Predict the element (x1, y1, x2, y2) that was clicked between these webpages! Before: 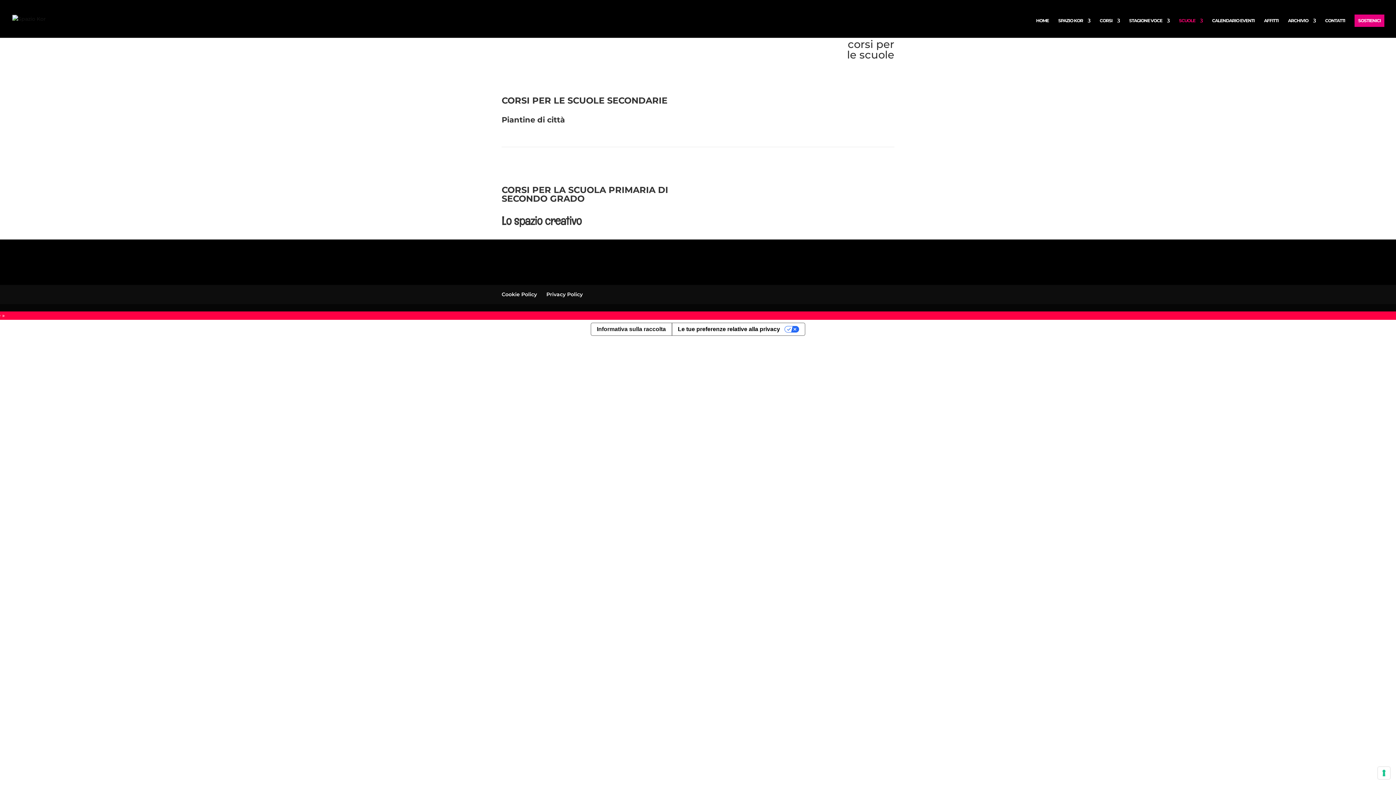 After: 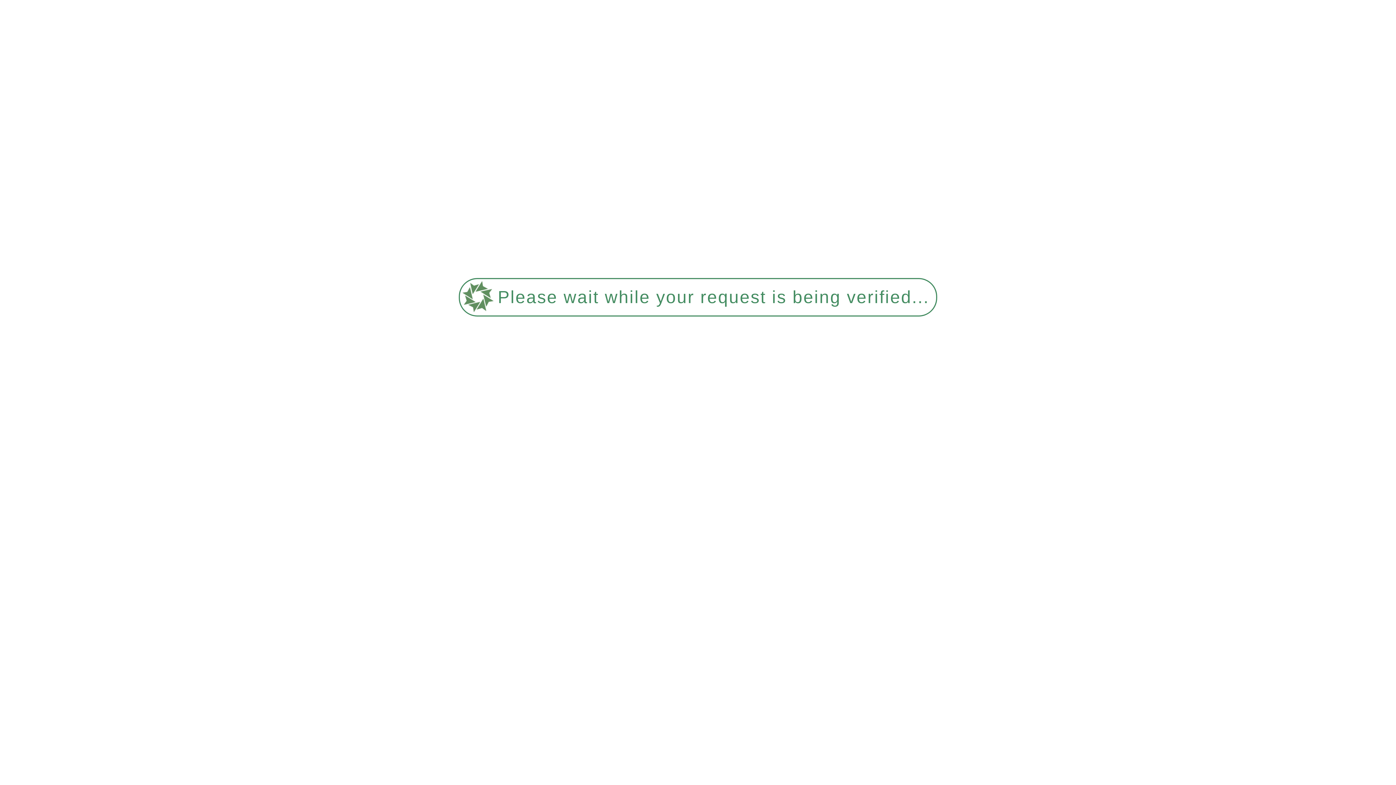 Action: label: Cookie Policy bbox: (501, 291, 537, 297)